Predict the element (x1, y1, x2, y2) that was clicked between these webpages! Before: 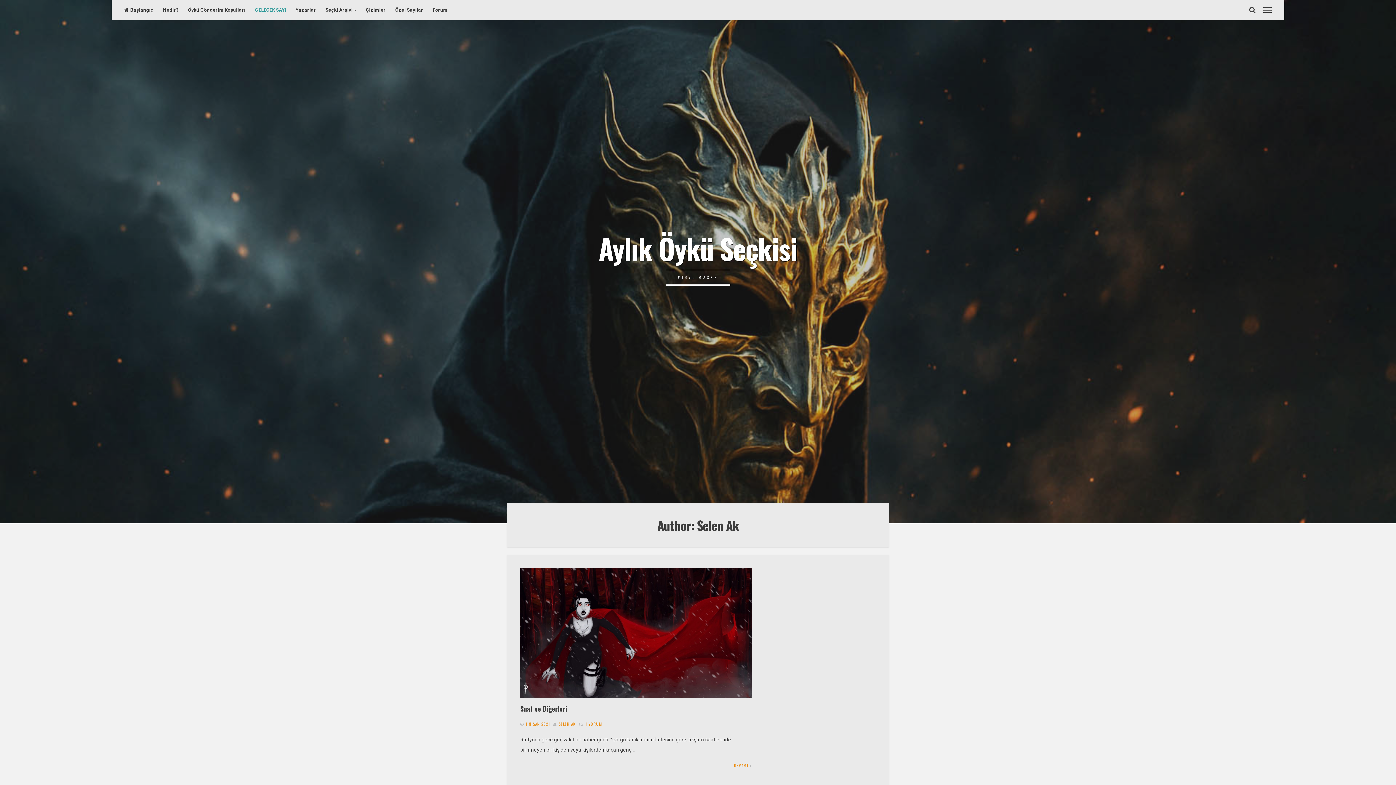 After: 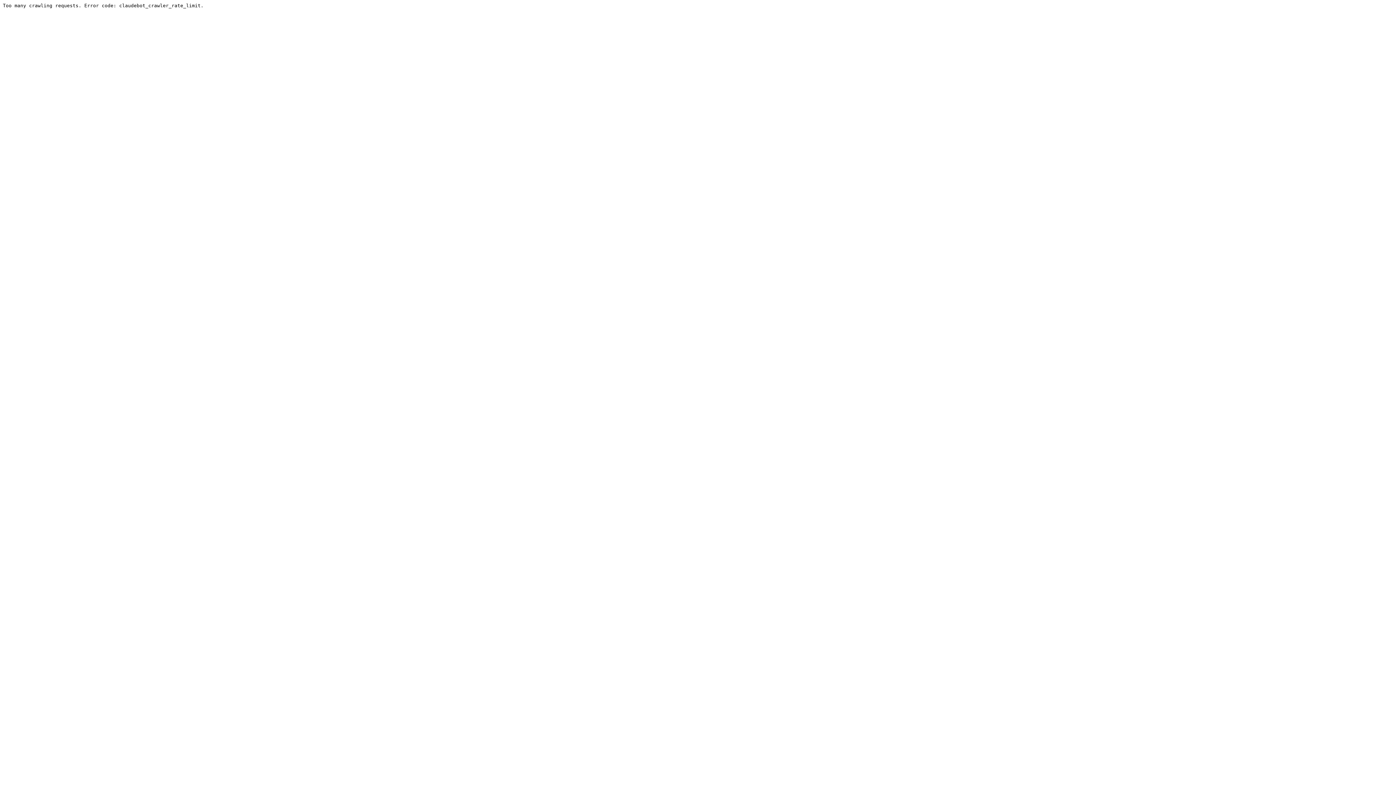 Action: label: Forum bbox: (428, 0, 452, 20)